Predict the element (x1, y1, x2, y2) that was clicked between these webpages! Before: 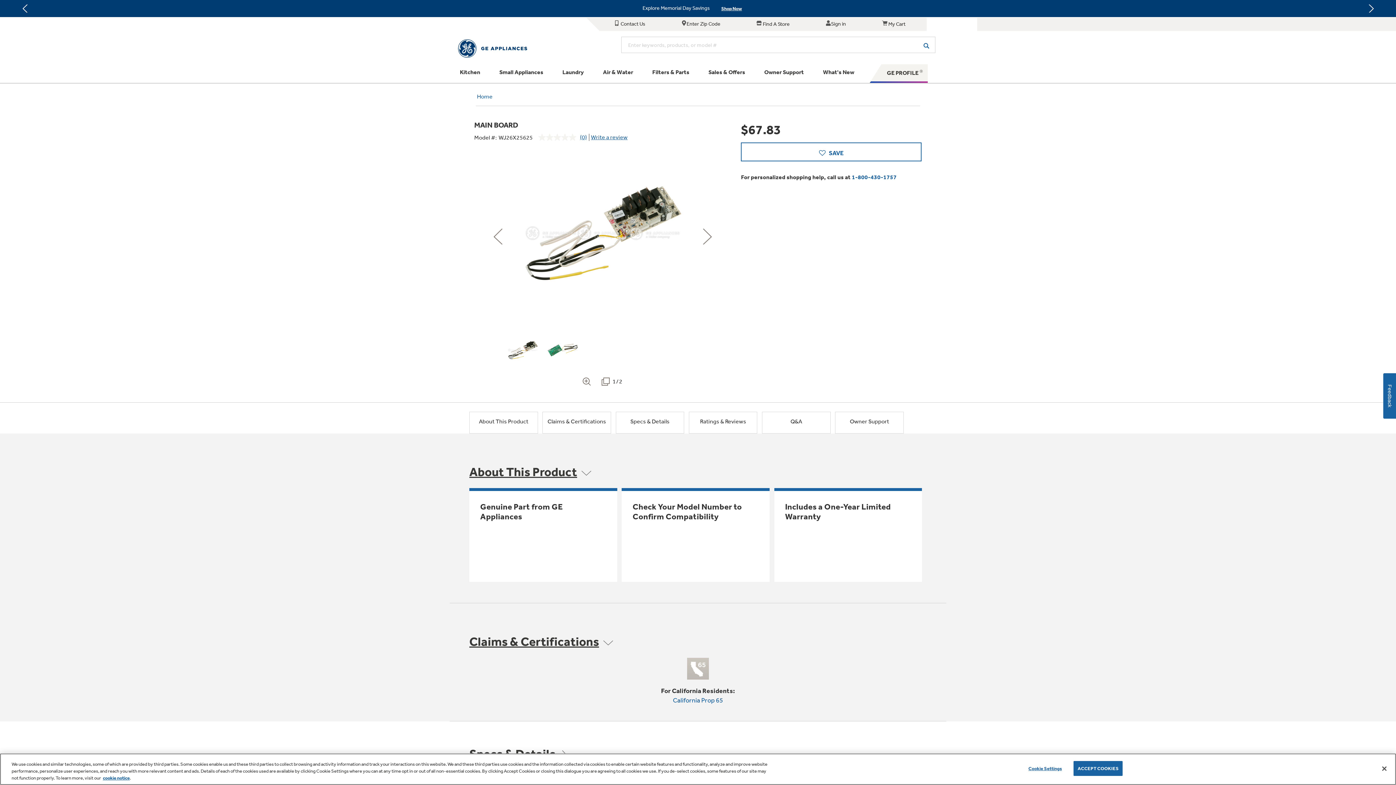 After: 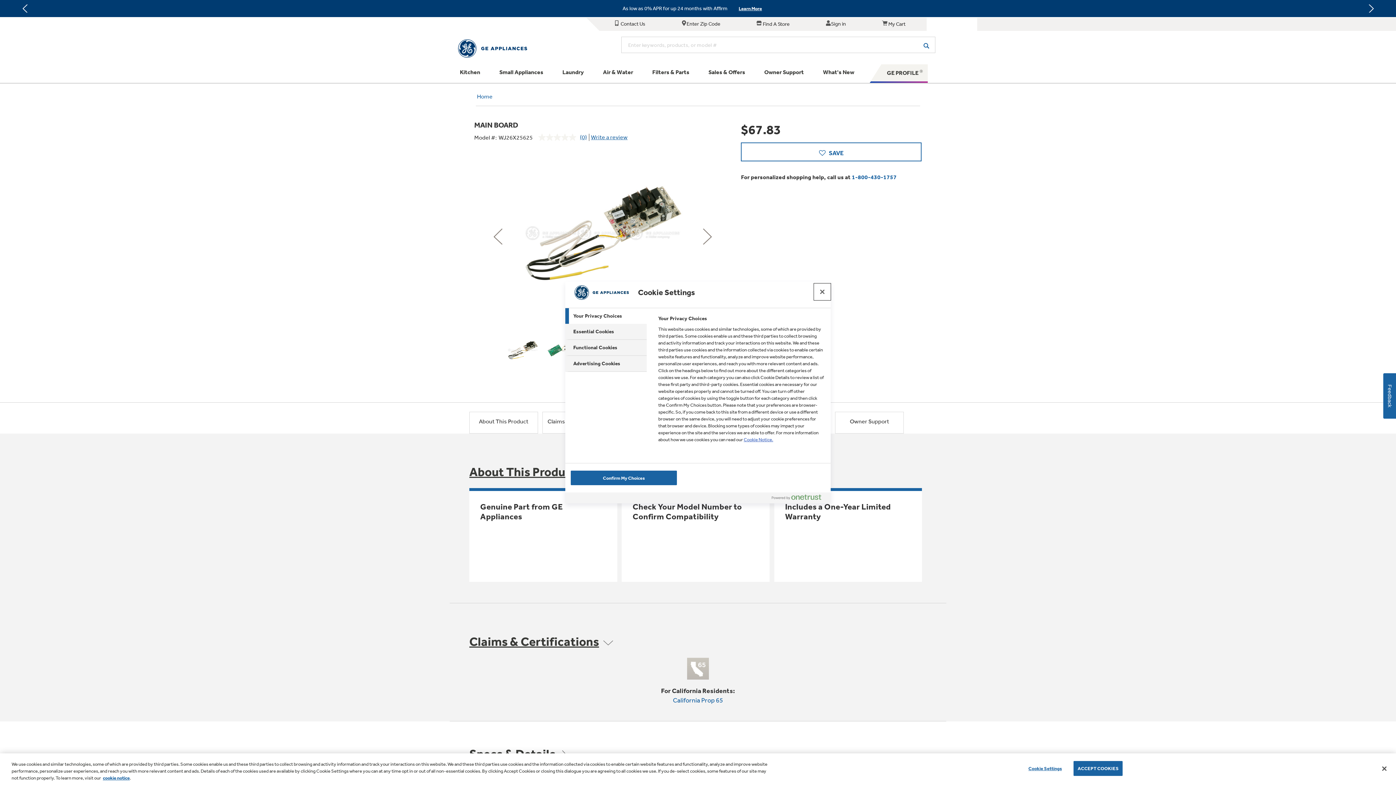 Action: bbox: (1022, 761, 1068, 775) label: Cookie Settings